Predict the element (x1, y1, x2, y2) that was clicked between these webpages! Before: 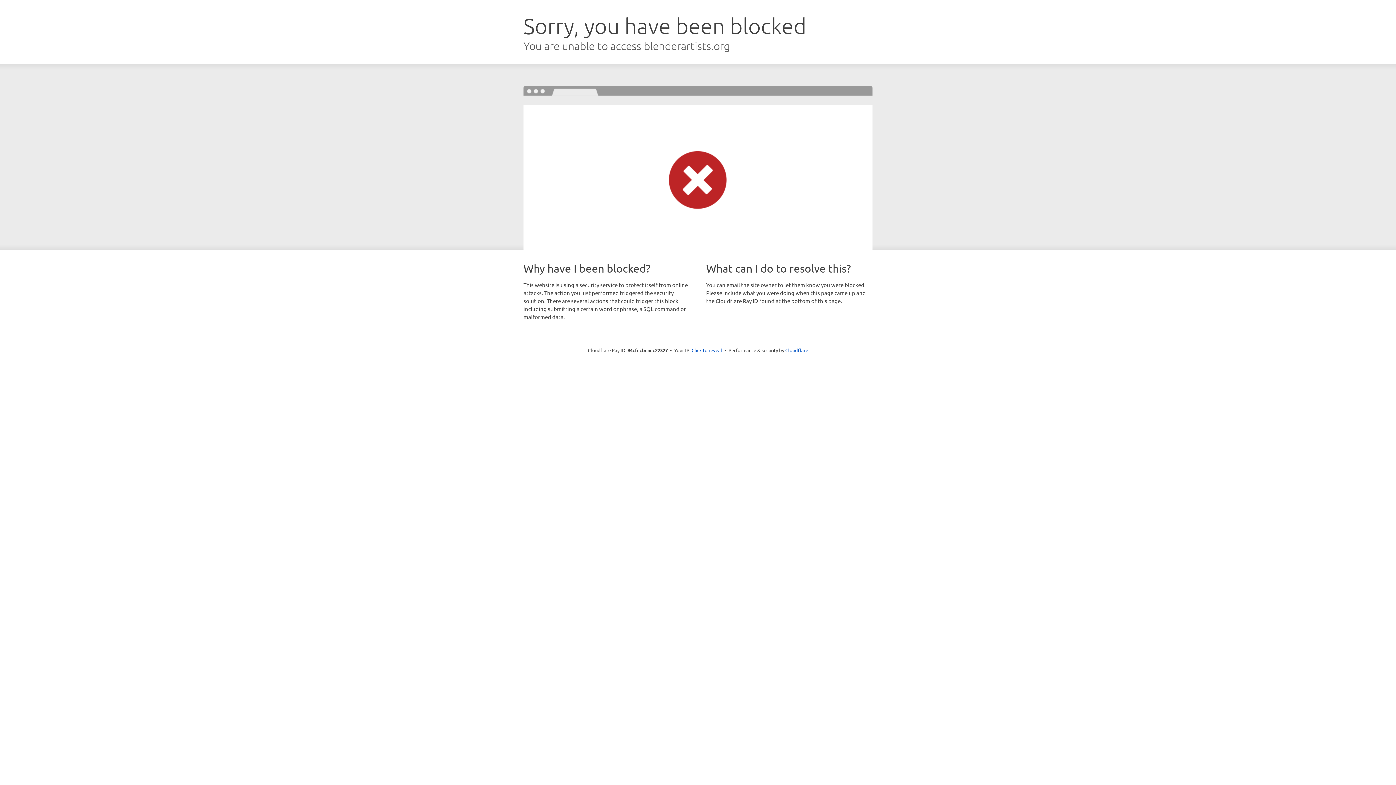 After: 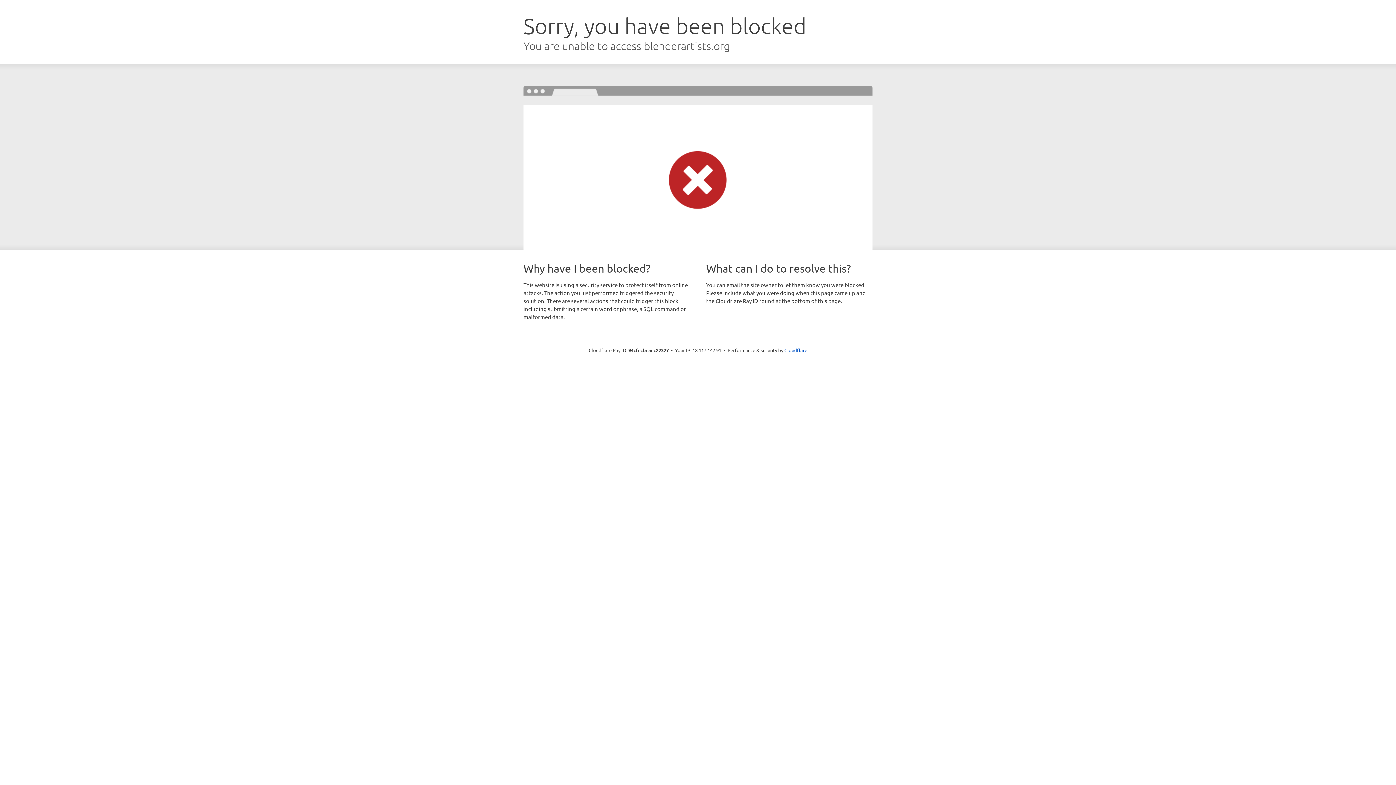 Action: bbox: (691, 346, 722, 353) label: Click to reveal